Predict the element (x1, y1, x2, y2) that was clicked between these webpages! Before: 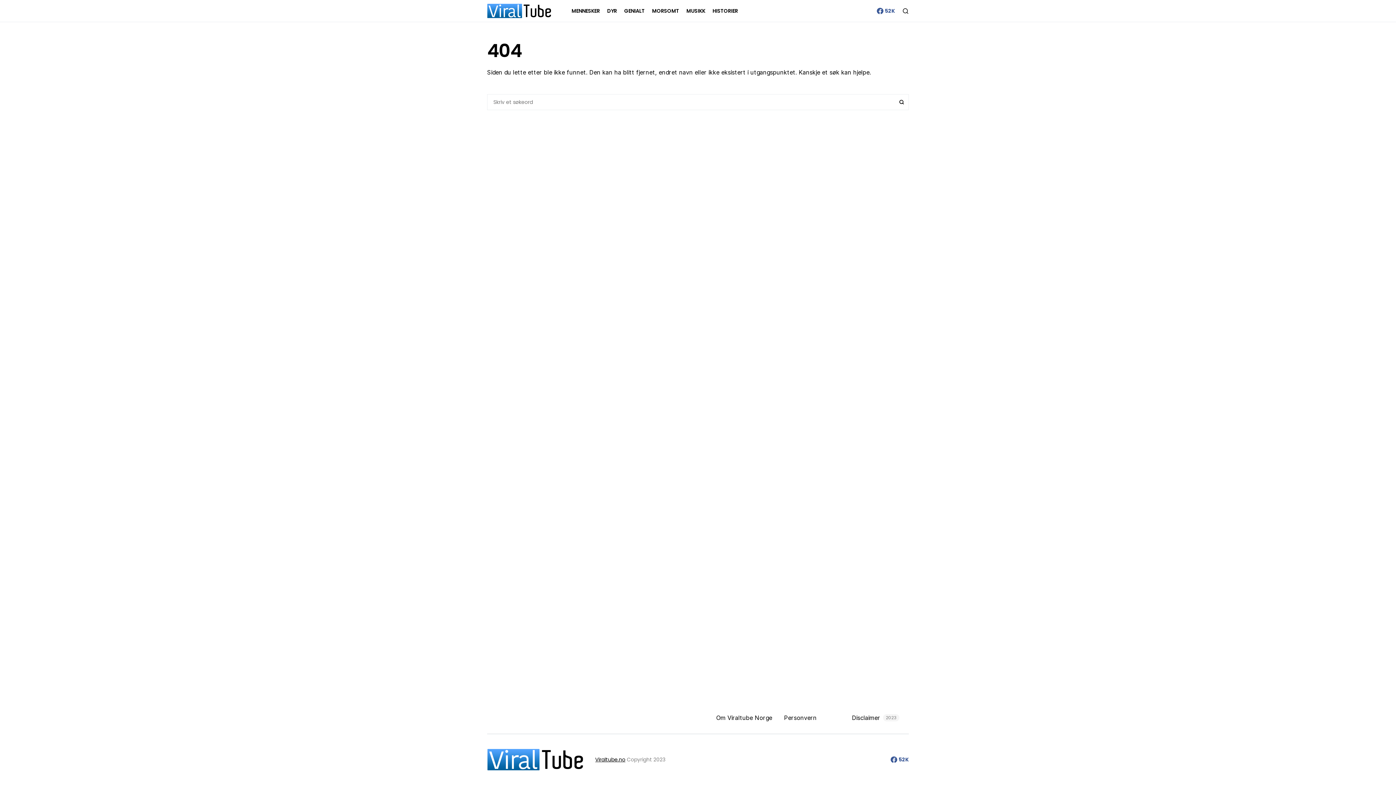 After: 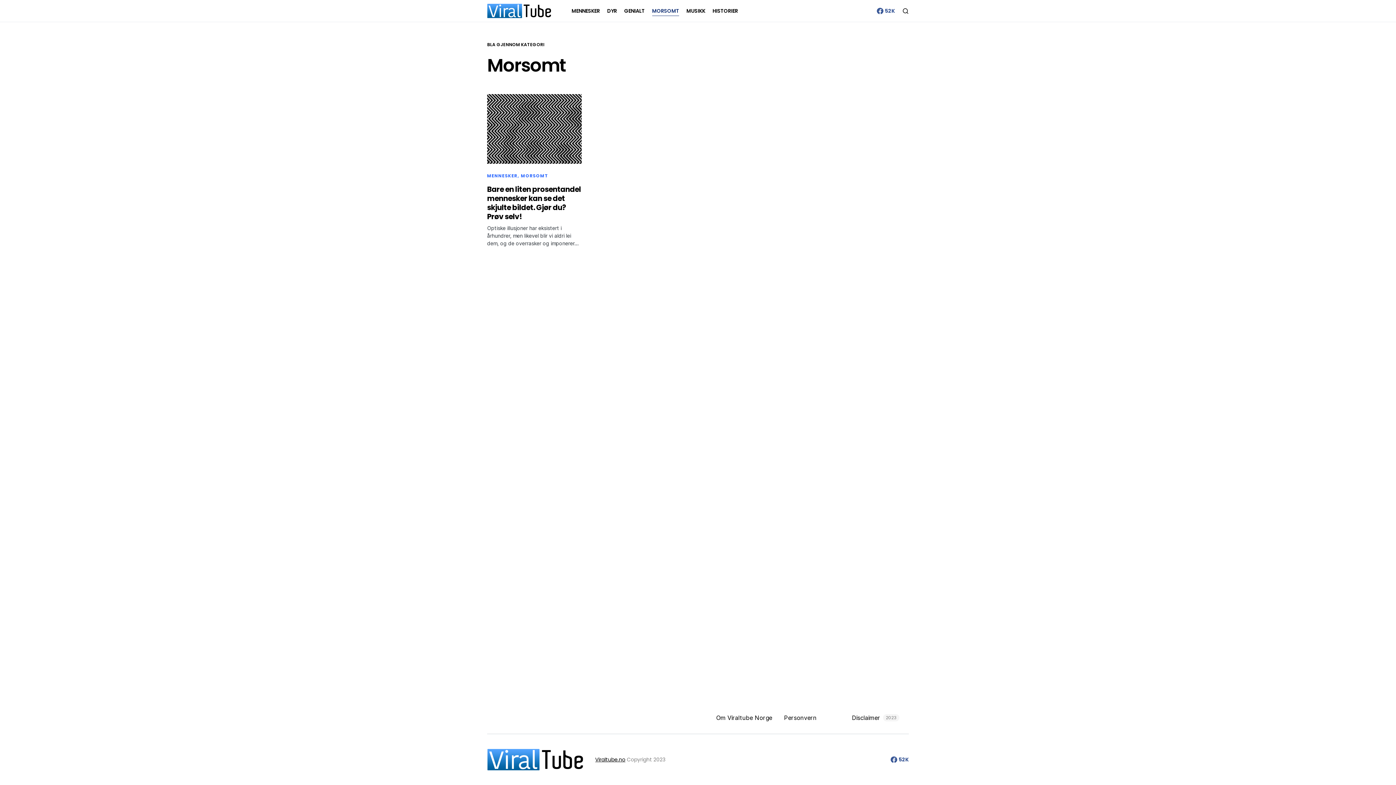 Action: label: MORSOMT bbox: (652, 0, 679, 21)